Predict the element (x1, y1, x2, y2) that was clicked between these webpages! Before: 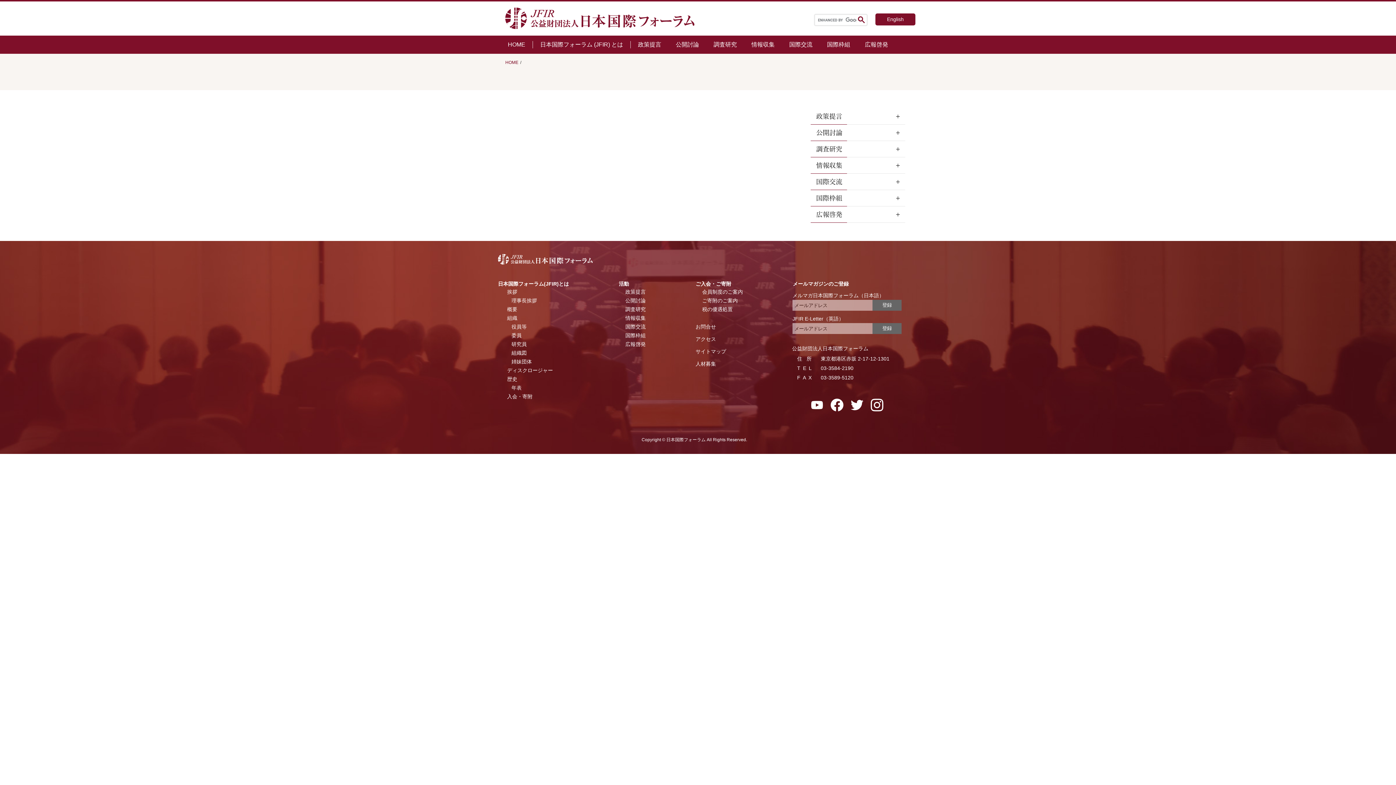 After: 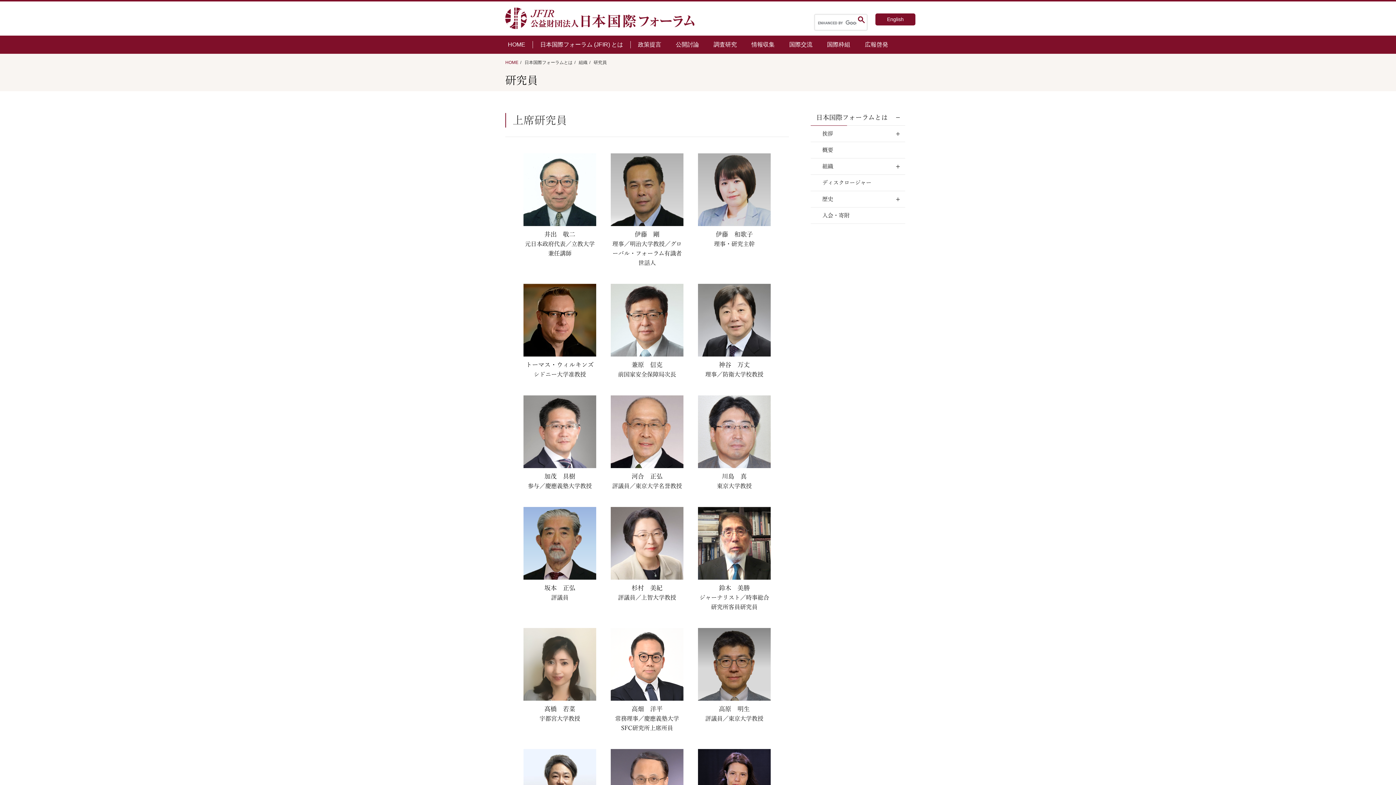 Action: bbox: (511, 341, 526, 347) label: 研究員